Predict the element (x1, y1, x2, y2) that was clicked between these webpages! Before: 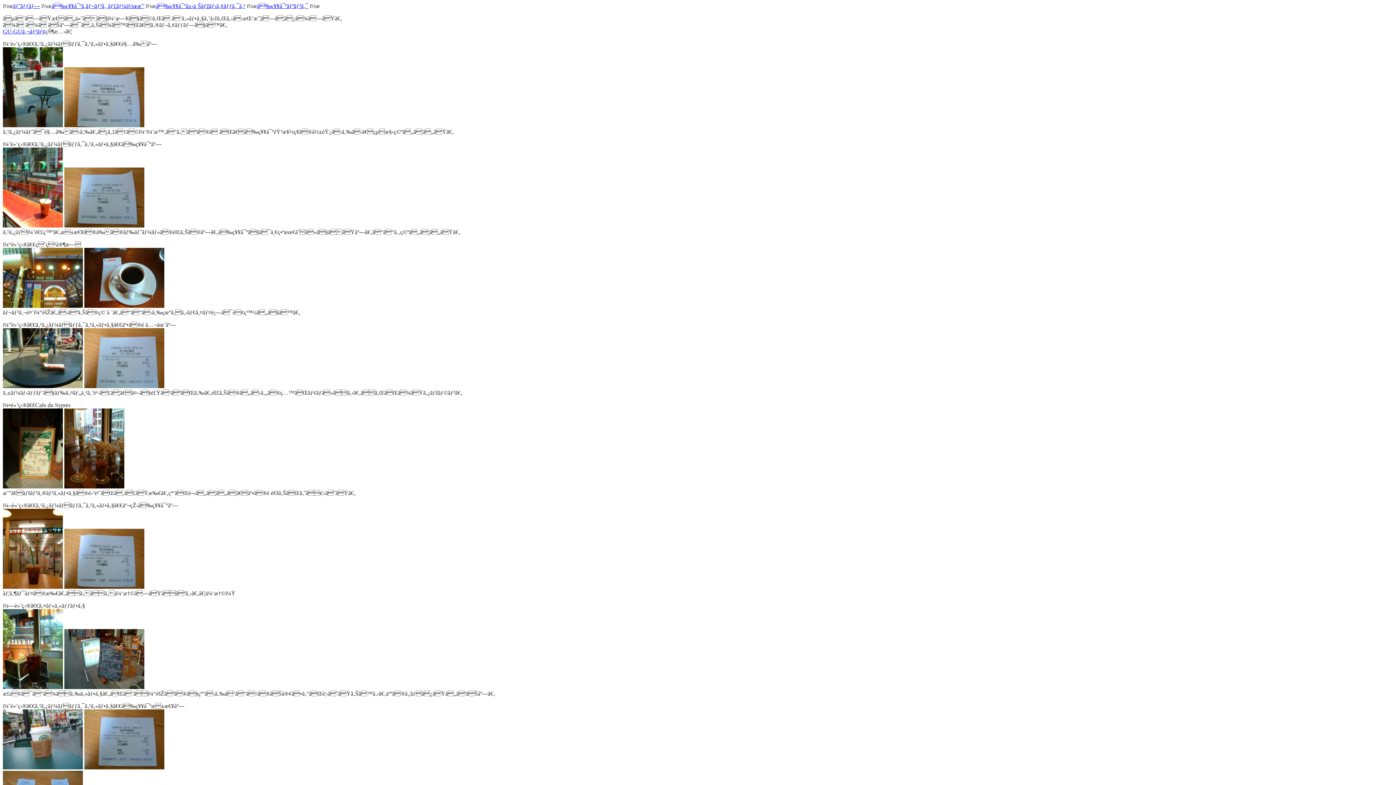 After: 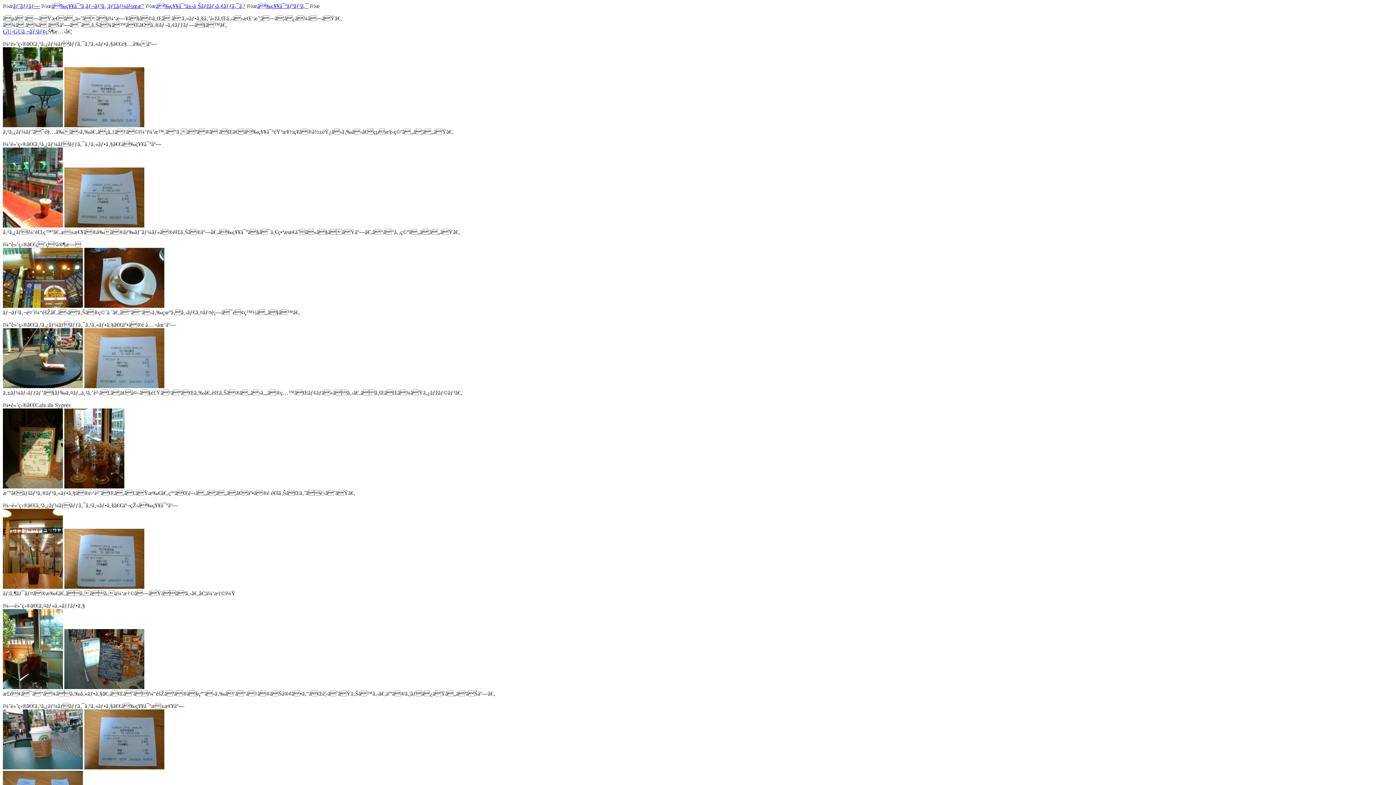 Action: label: å‰ç¥¥å¯ºãƒªãƒ³ã‚¯ bbox: (257, 2, 308, 9)